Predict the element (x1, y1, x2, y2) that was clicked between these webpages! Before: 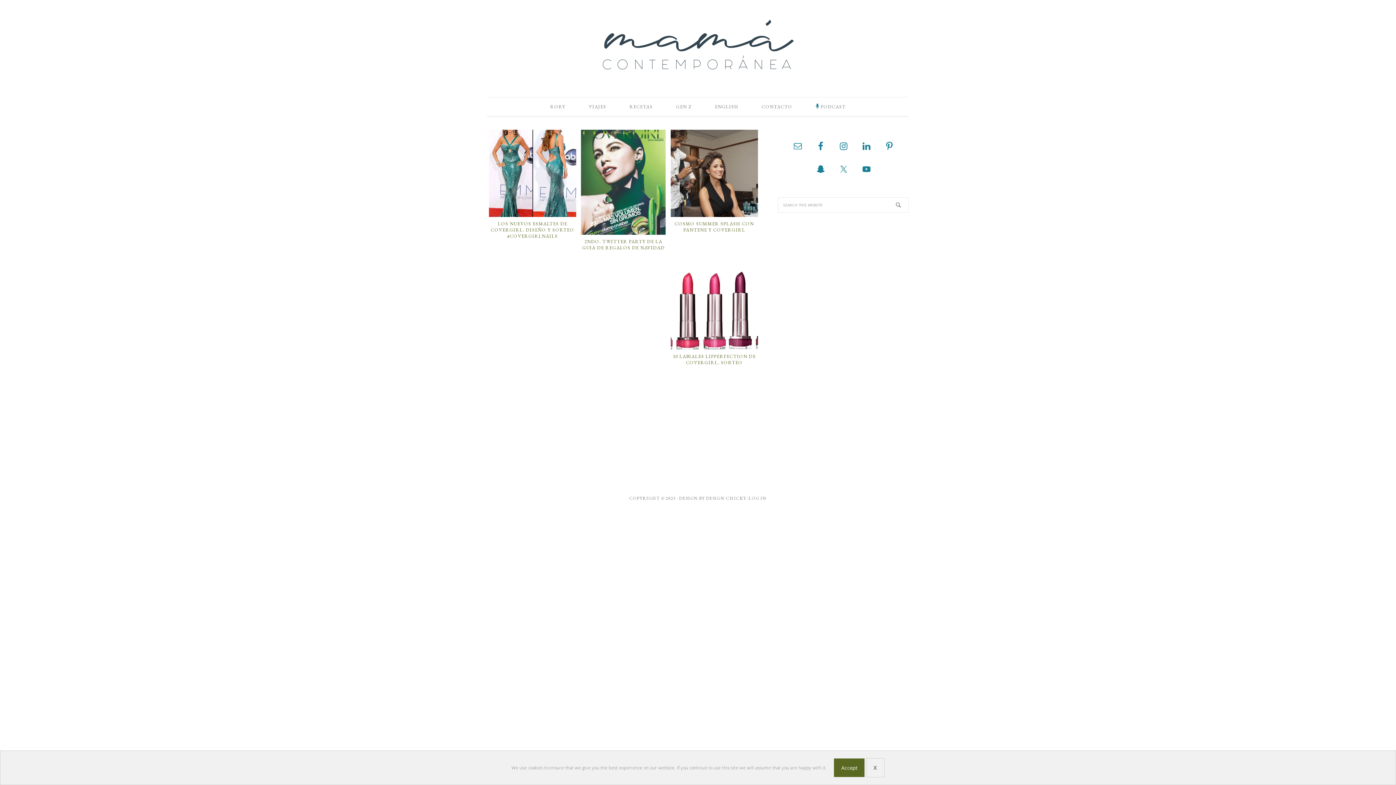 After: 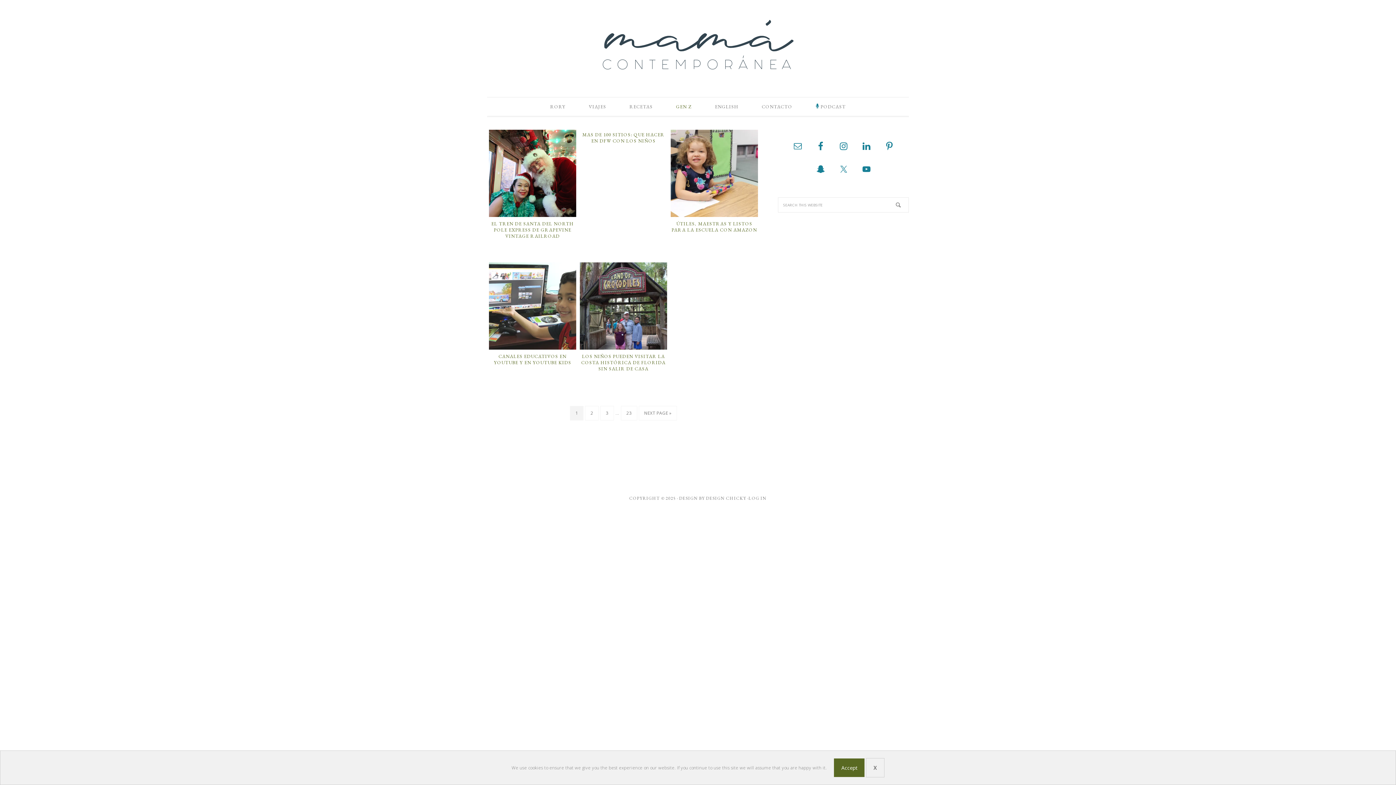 Action: label: GEN Z bbox: (665, 97, 702, 116)